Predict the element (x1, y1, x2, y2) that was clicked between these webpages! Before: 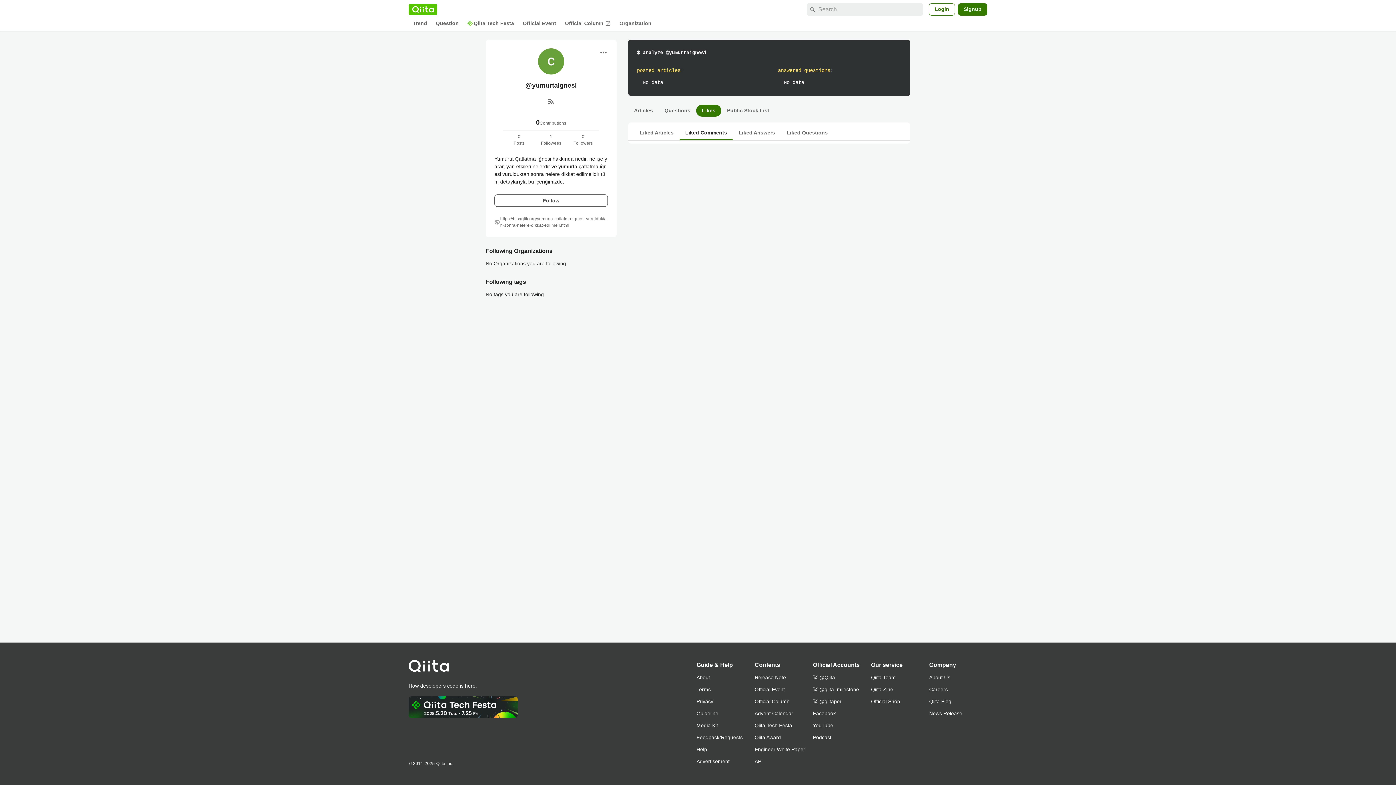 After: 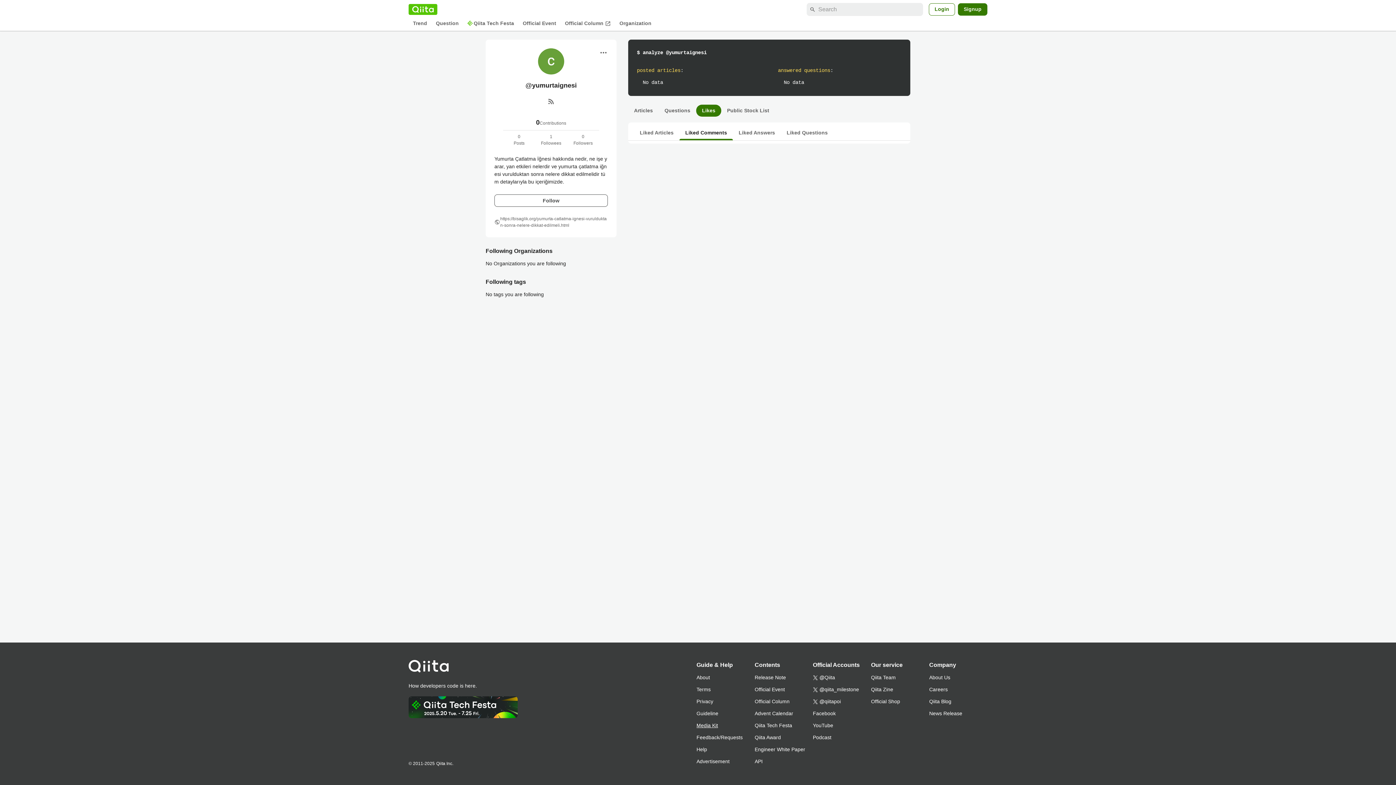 Action: label: Media Kit bbox: (696, 720, 754, 732)